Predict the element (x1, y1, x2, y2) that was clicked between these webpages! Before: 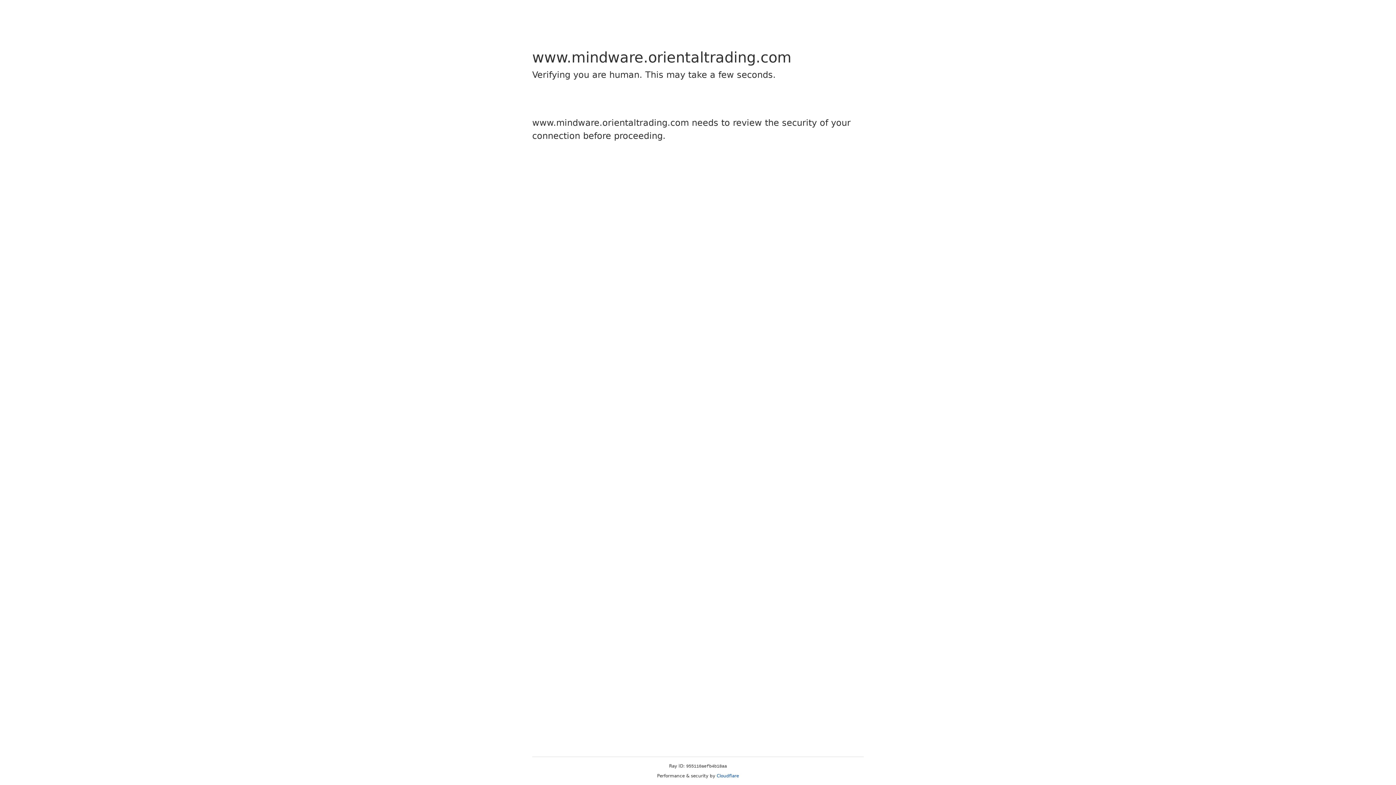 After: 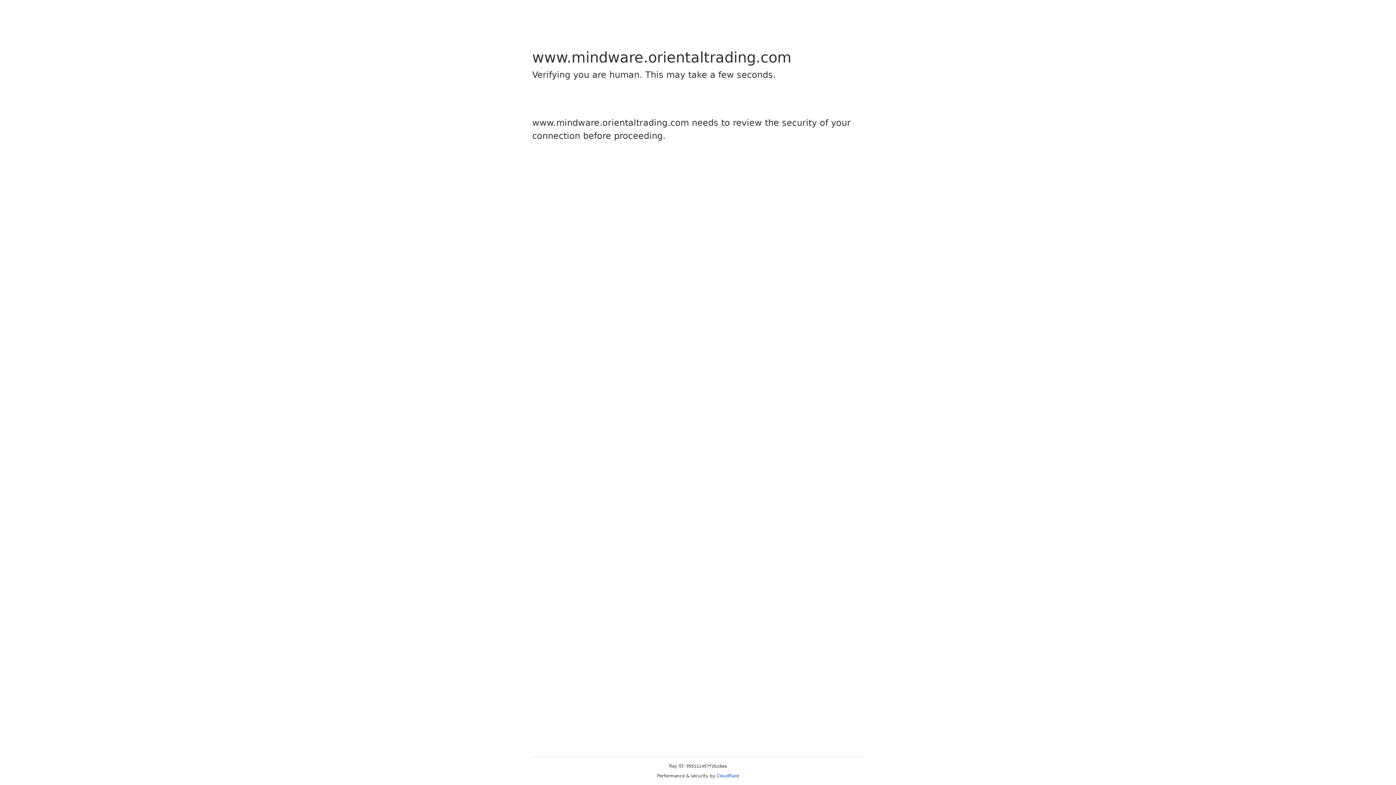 Action: label: Cloudflare bbox: (716, 773, 739, 778)